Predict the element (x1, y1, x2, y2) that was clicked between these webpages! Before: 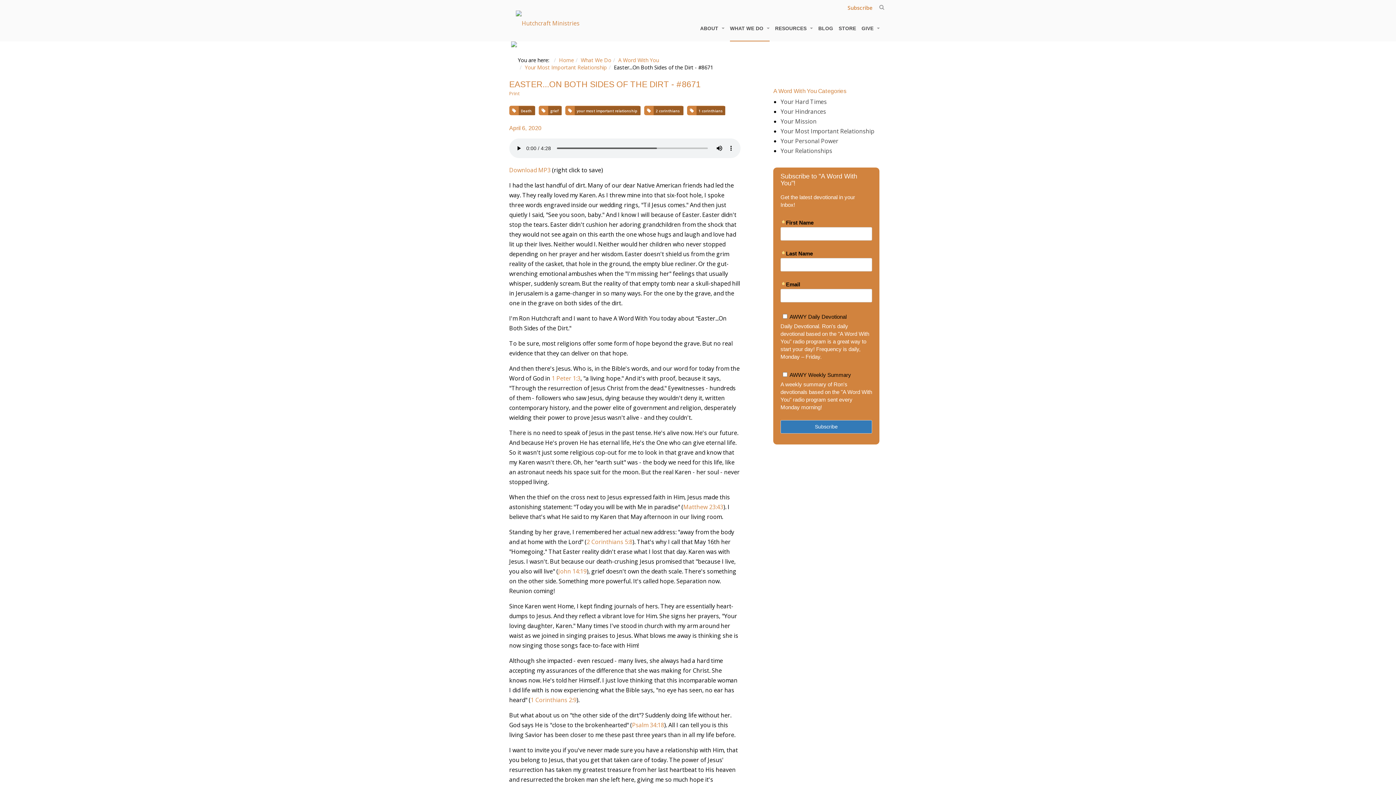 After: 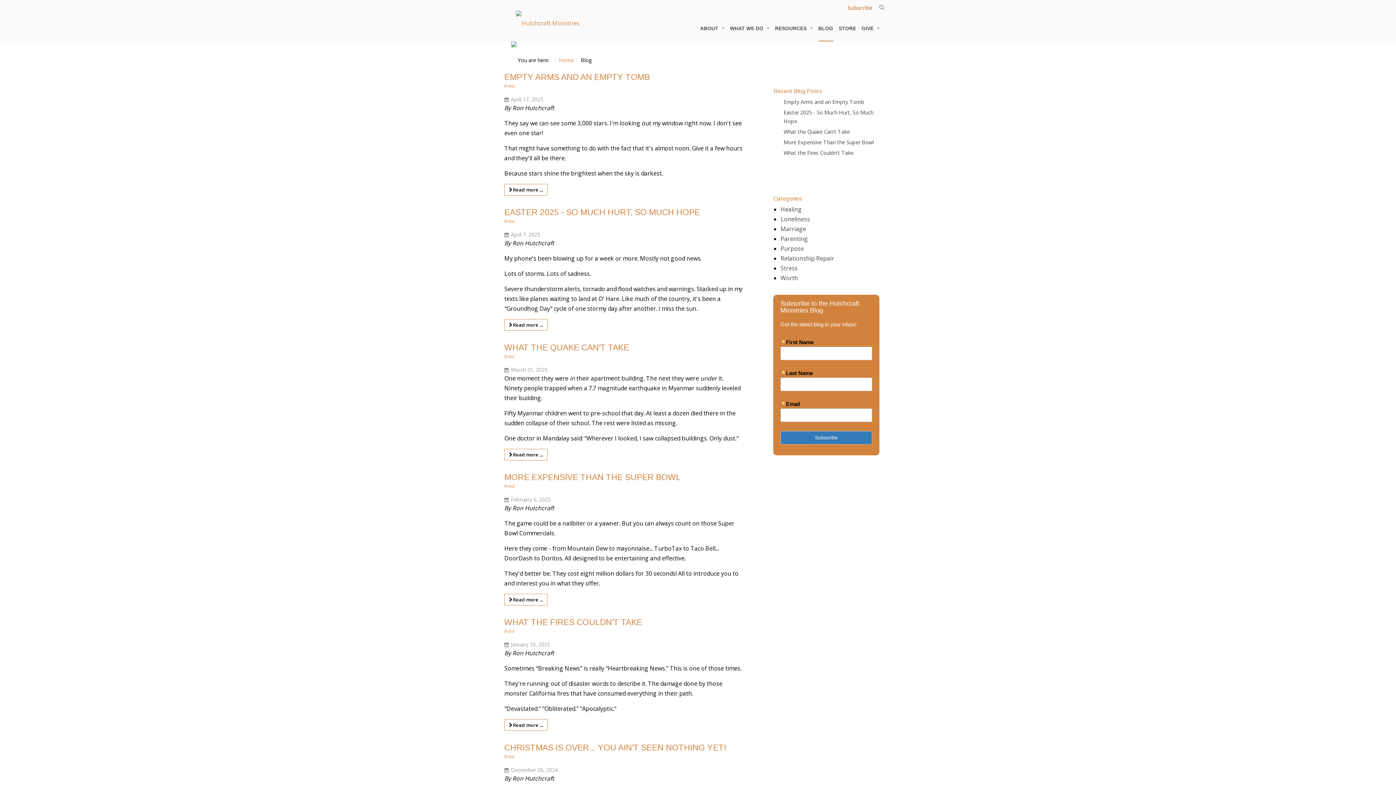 Action: label: BLOG bbox: (818, 16, 833, 41)